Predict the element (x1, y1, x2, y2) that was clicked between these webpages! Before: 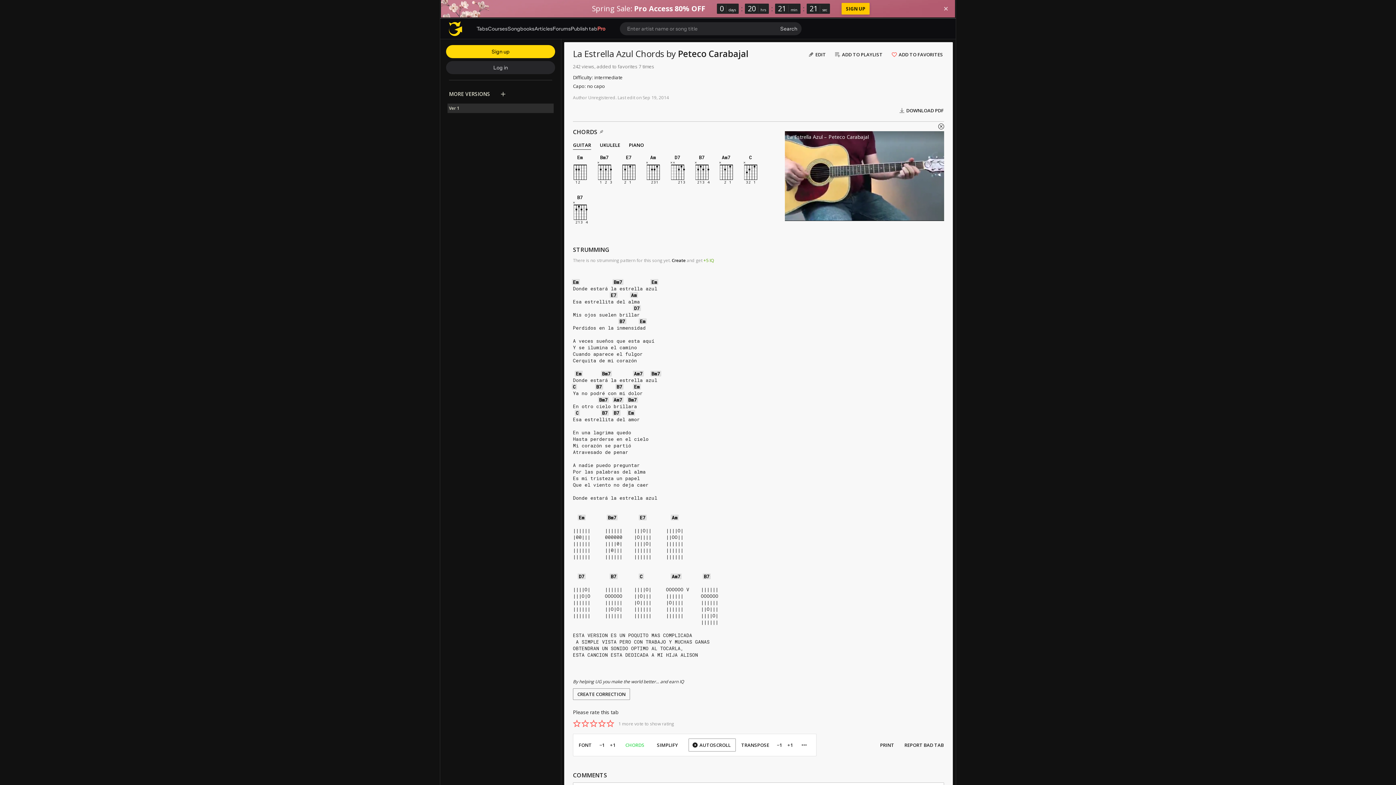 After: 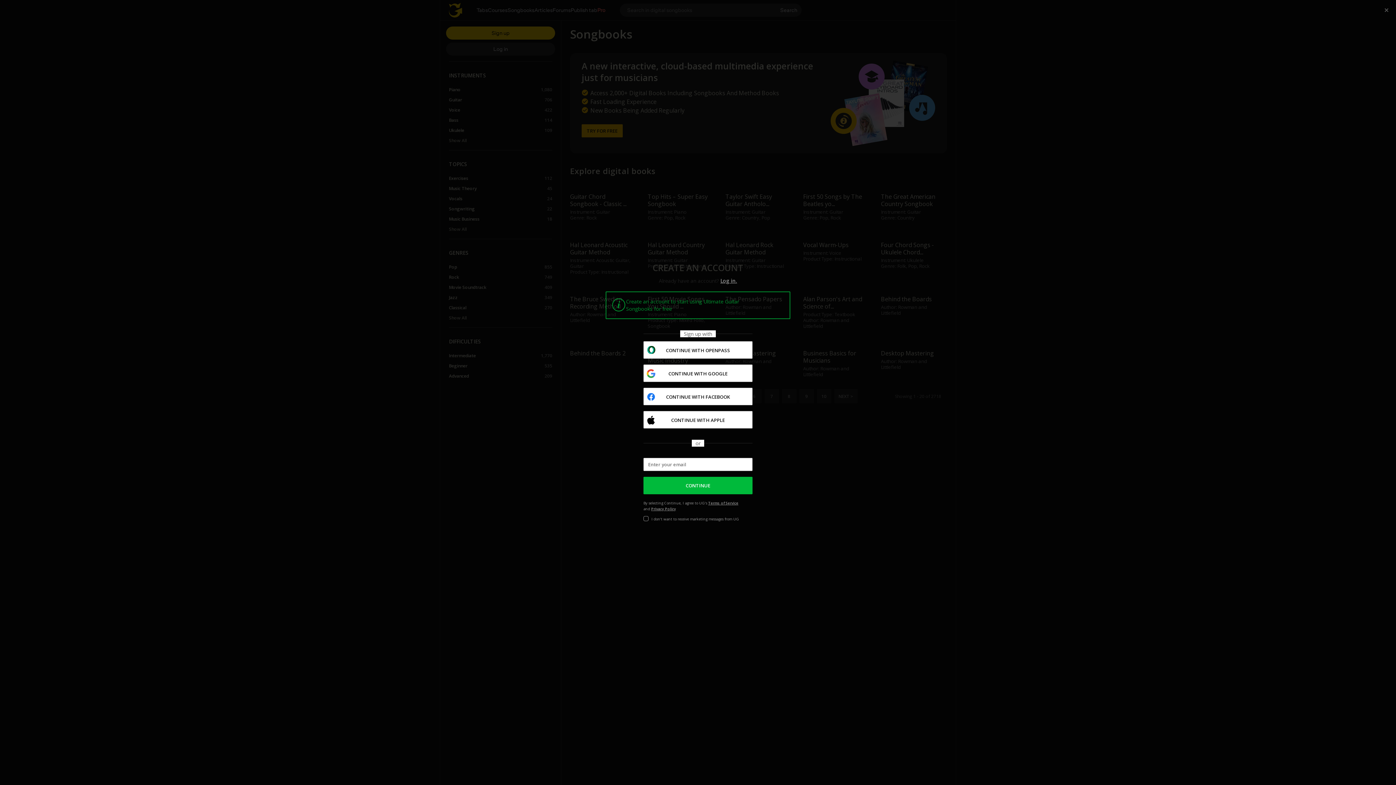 Action: label: Songbooks bbox: (507, 25, 534, 31)